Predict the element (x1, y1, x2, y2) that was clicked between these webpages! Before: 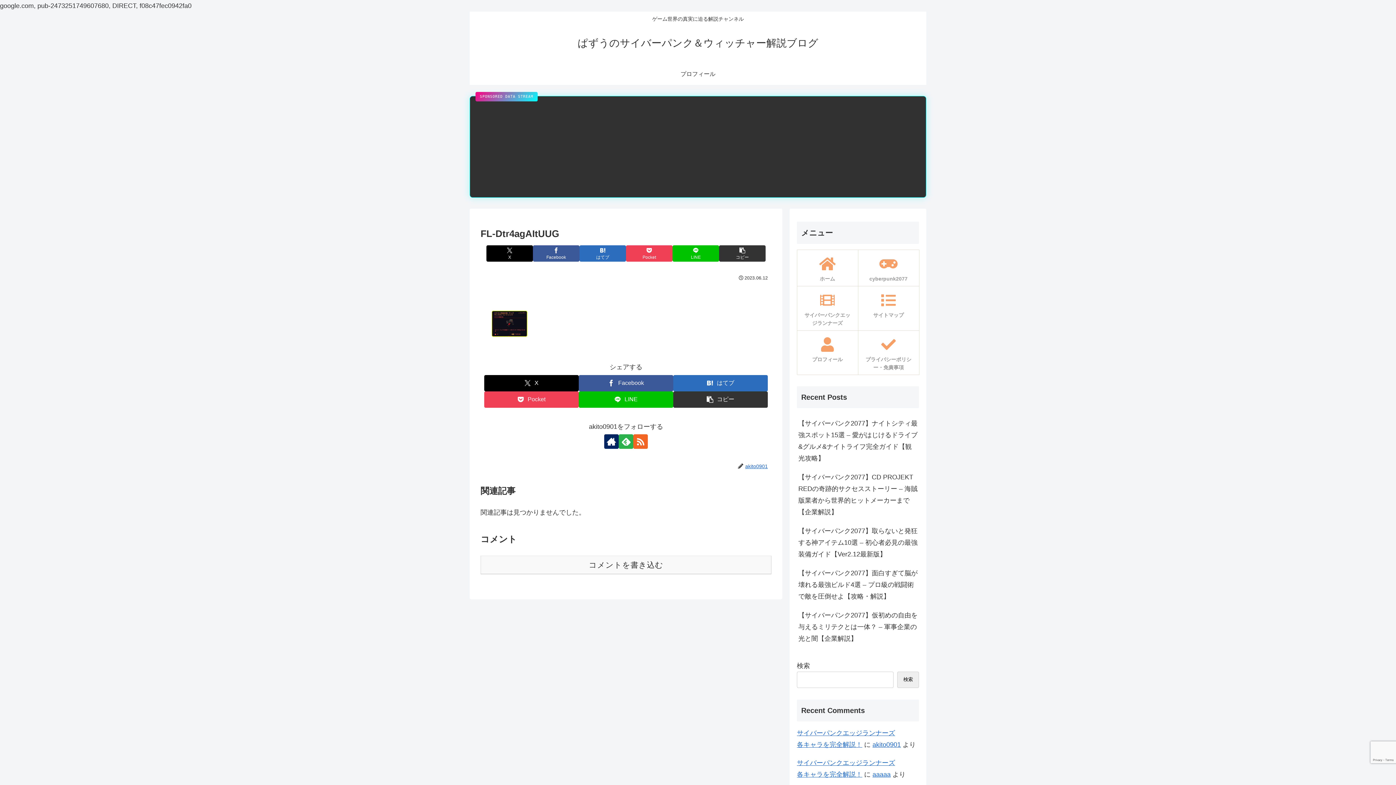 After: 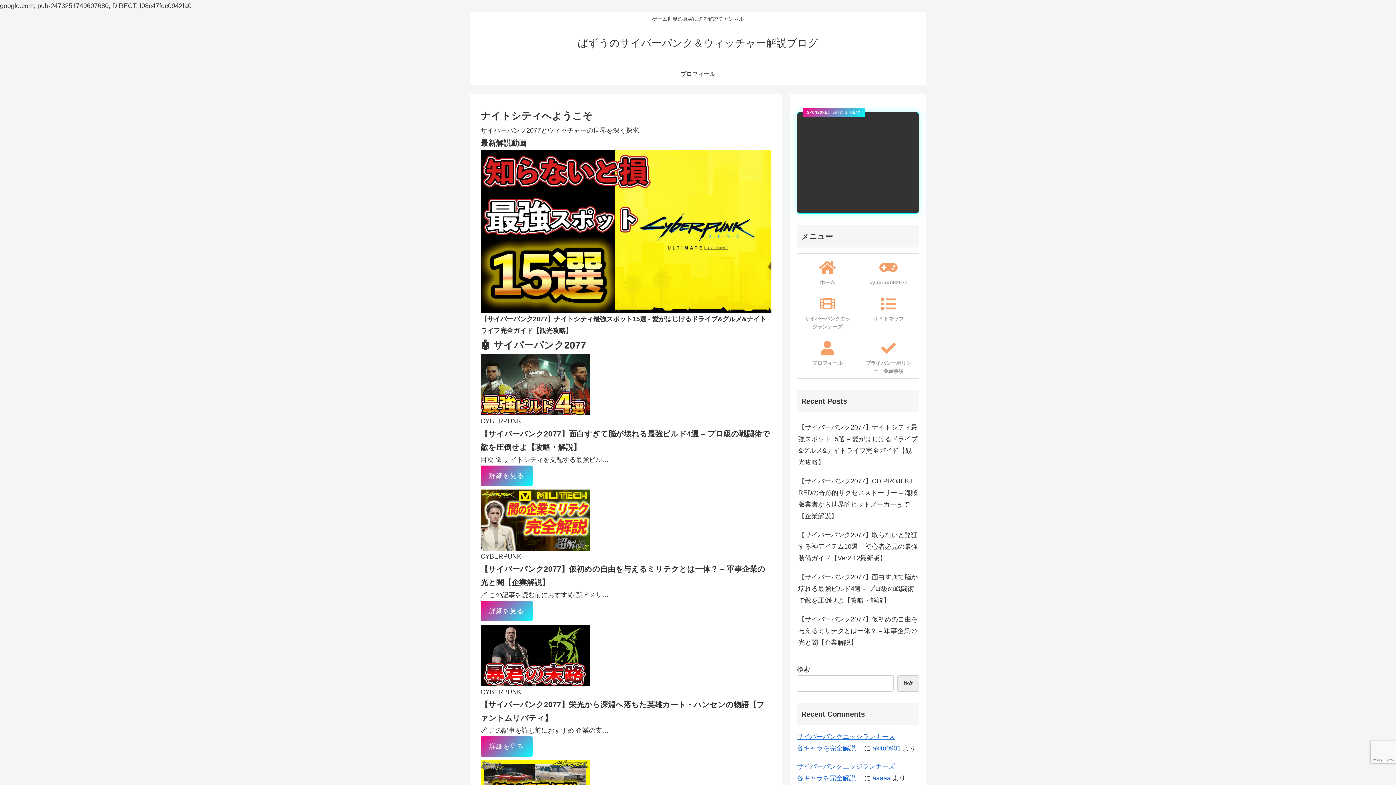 Action: label: ぱずうのサイバーパンク＆ウィッチャー解説ブログ bbox: (571, 40, 825, 47)